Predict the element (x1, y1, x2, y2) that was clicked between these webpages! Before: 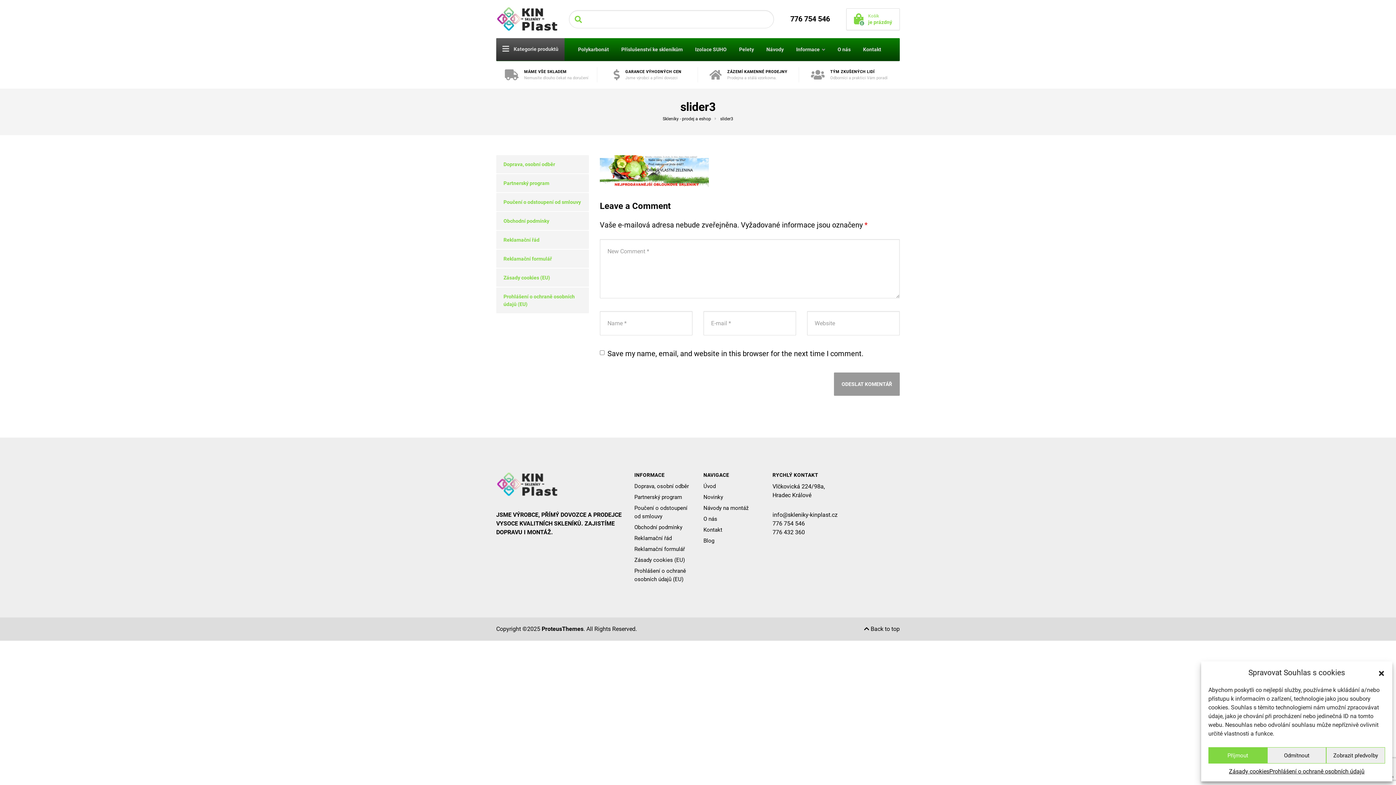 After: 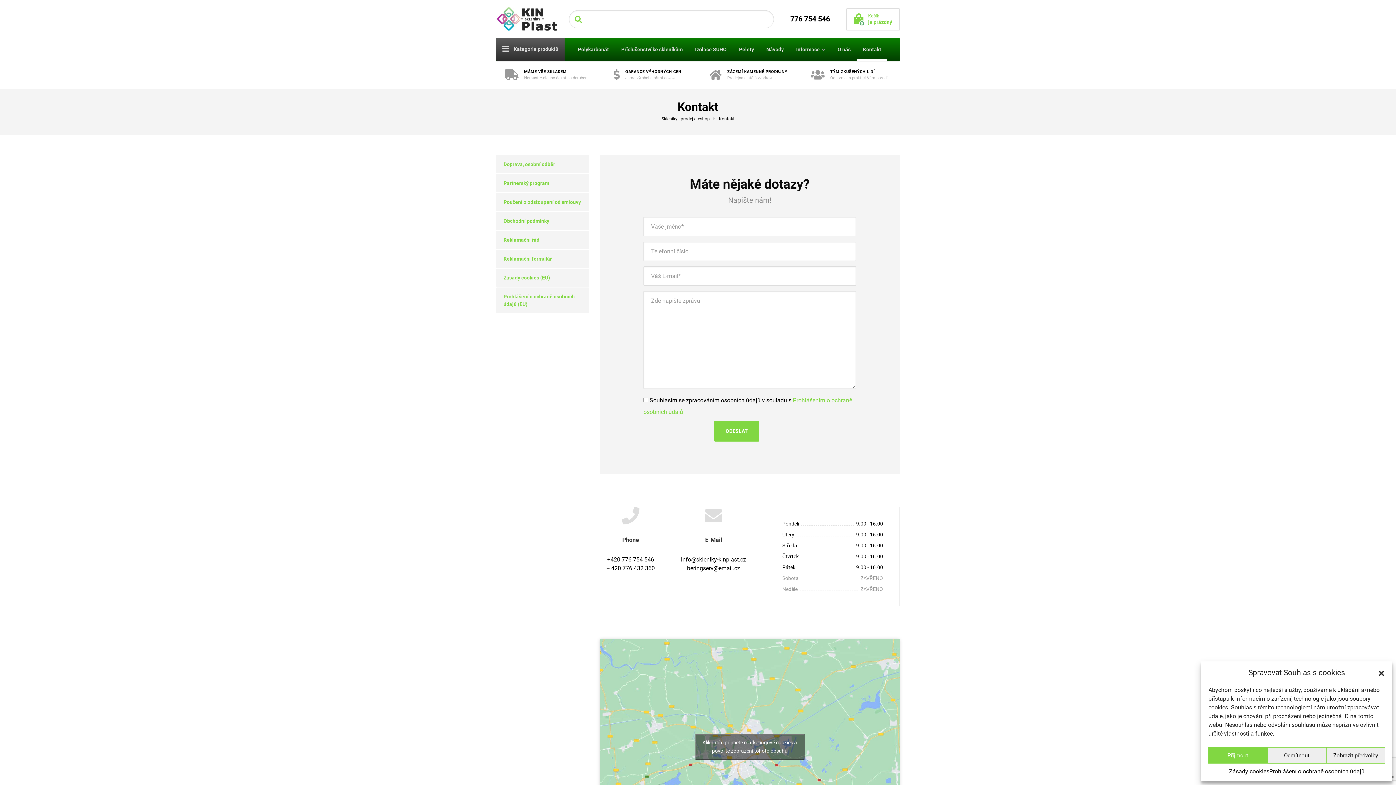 Action: label: Kontakt bbox: (703, 526, 761, 537)